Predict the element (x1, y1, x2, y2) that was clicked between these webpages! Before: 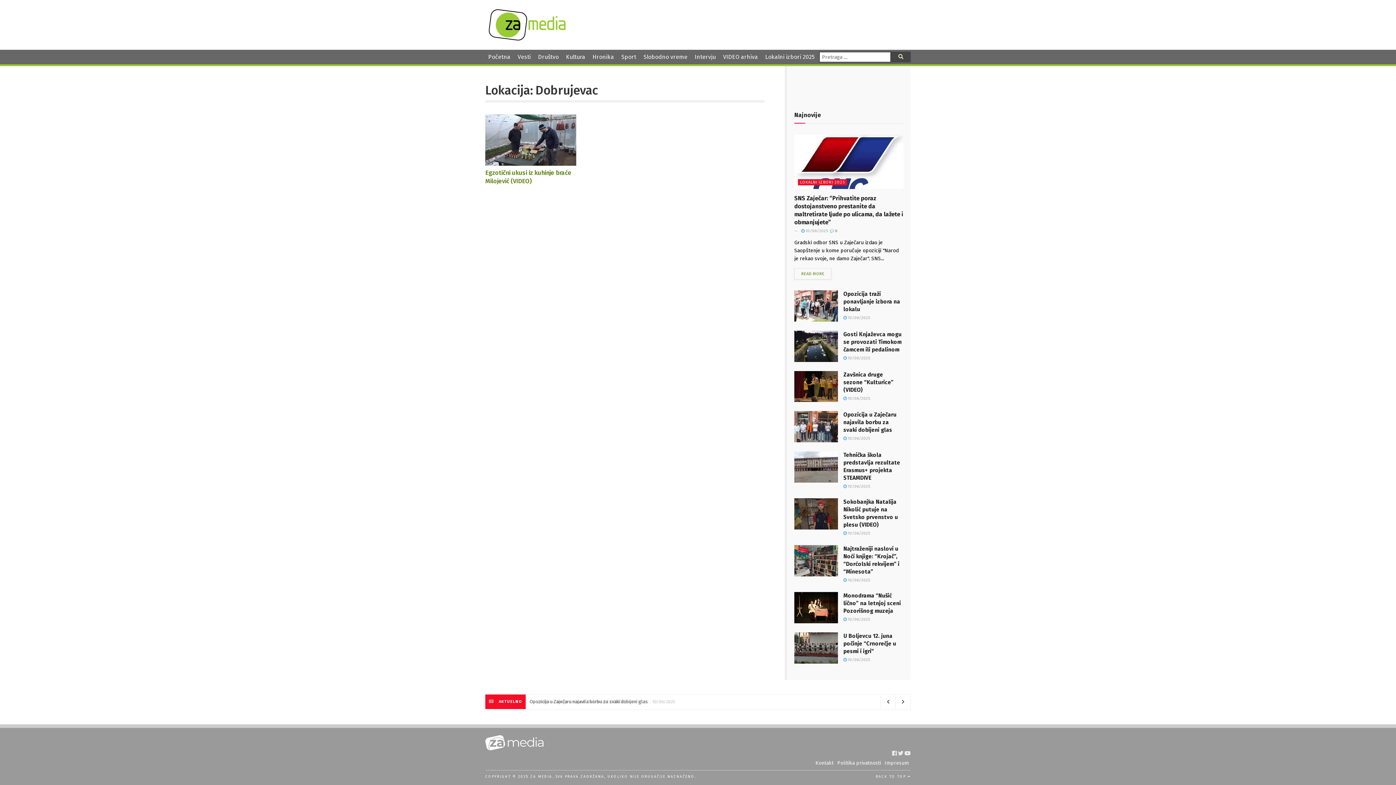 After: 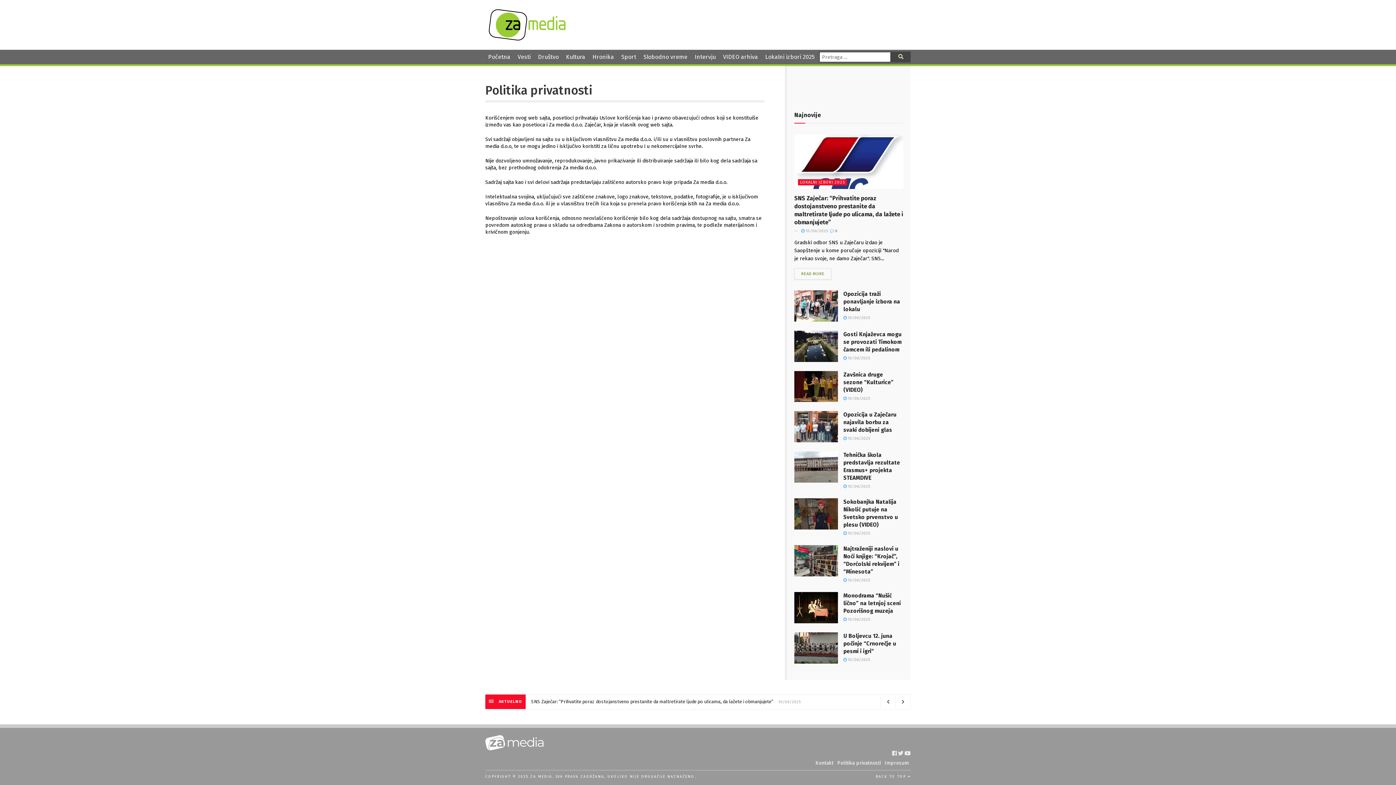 Action: bbox: (837, 760, 881, 766) label: Politika privatnosti